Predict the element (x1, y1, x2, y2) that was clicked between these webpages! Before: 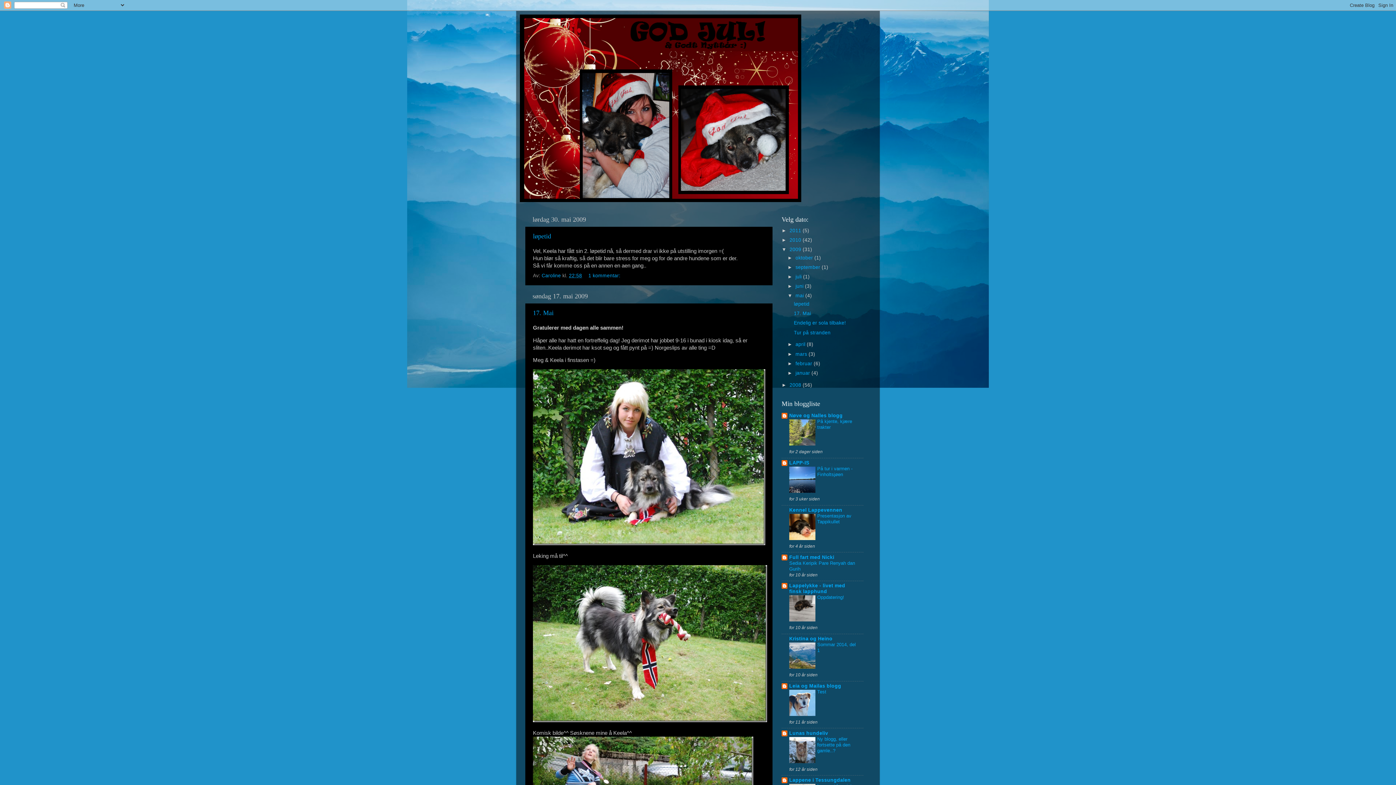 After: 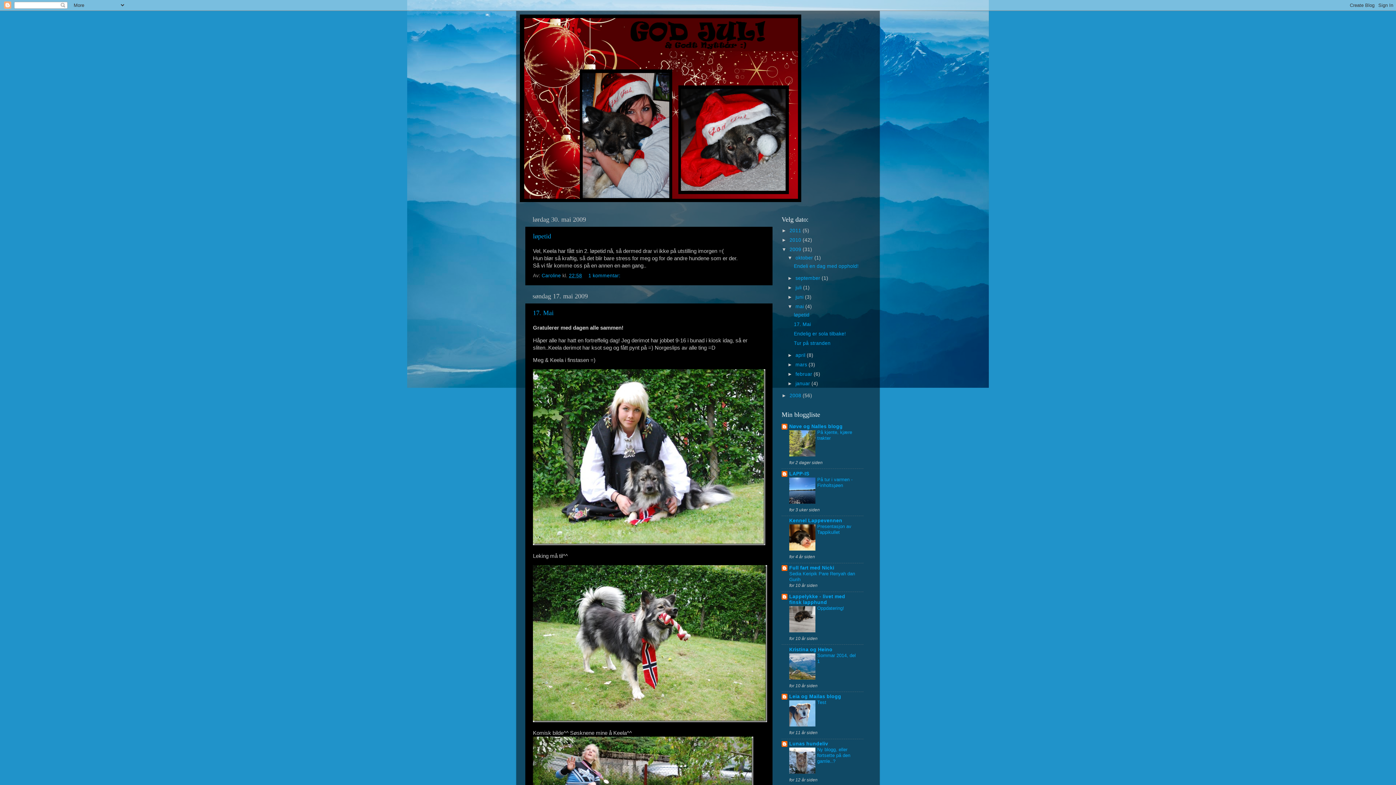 Action: label: ►   bbox: (787, 255, 795, 260)